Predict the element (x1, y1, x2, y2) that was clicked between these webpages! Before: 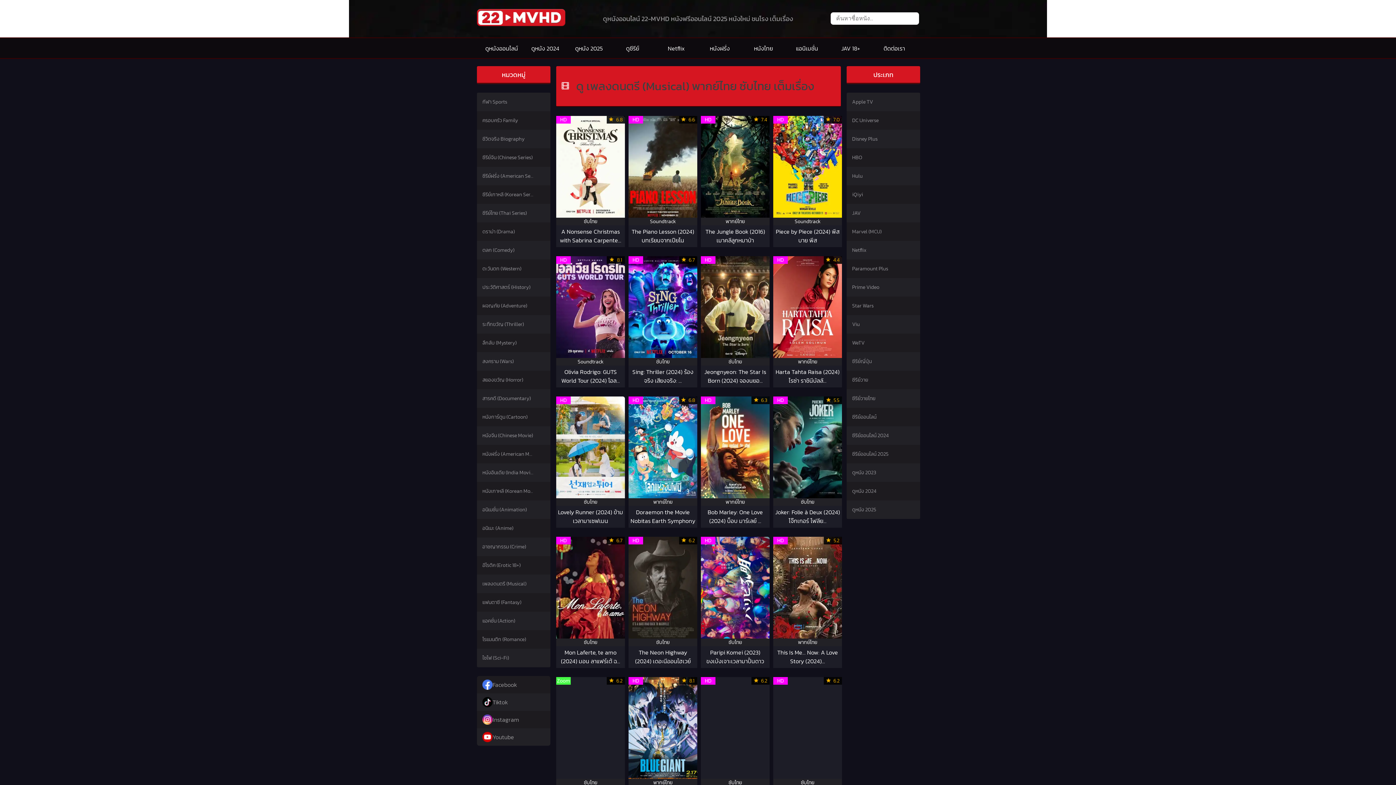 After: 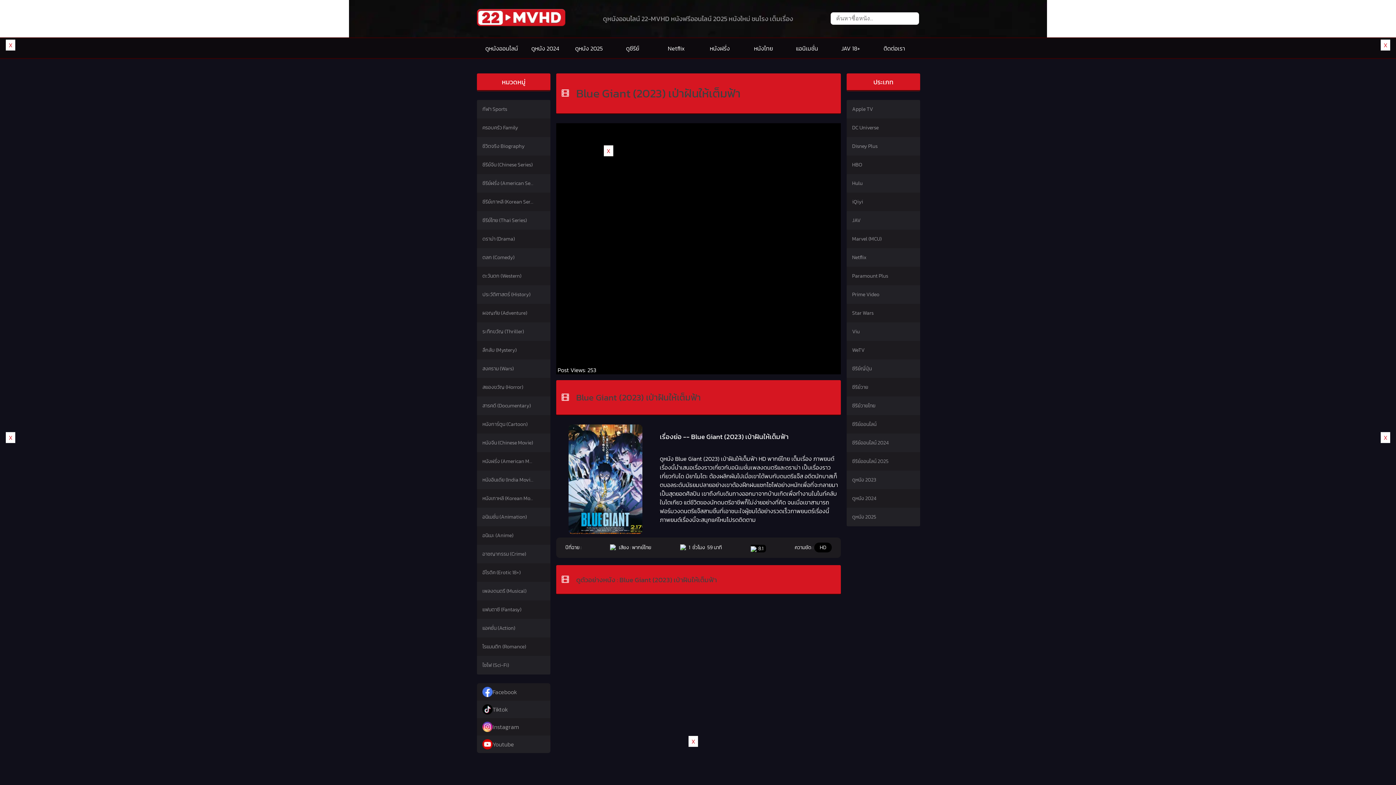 Action: bbox: (628, 772, 697, 781)